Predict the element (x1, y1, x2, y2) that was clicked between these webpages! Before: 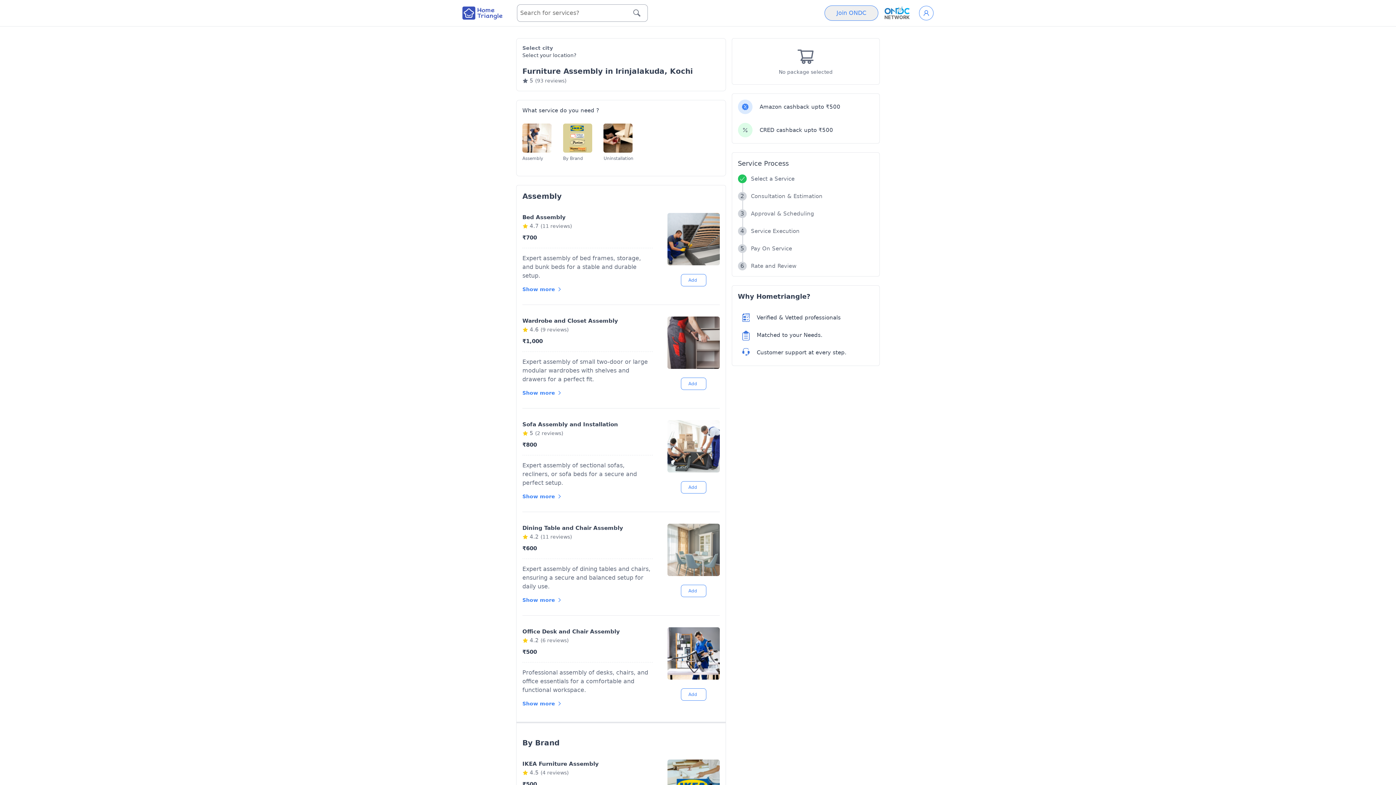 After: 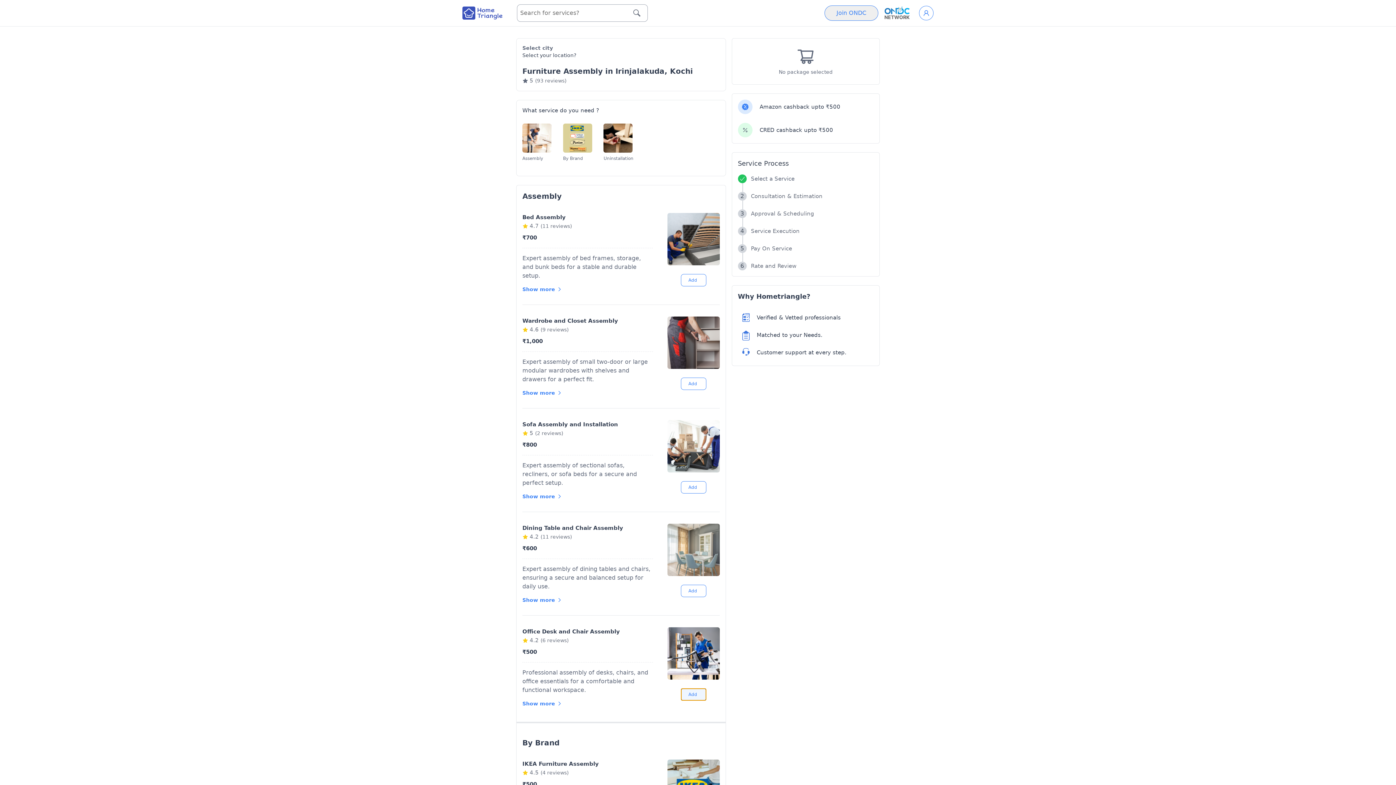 Action: bbox: (680, 688, 706, 701) label: Add